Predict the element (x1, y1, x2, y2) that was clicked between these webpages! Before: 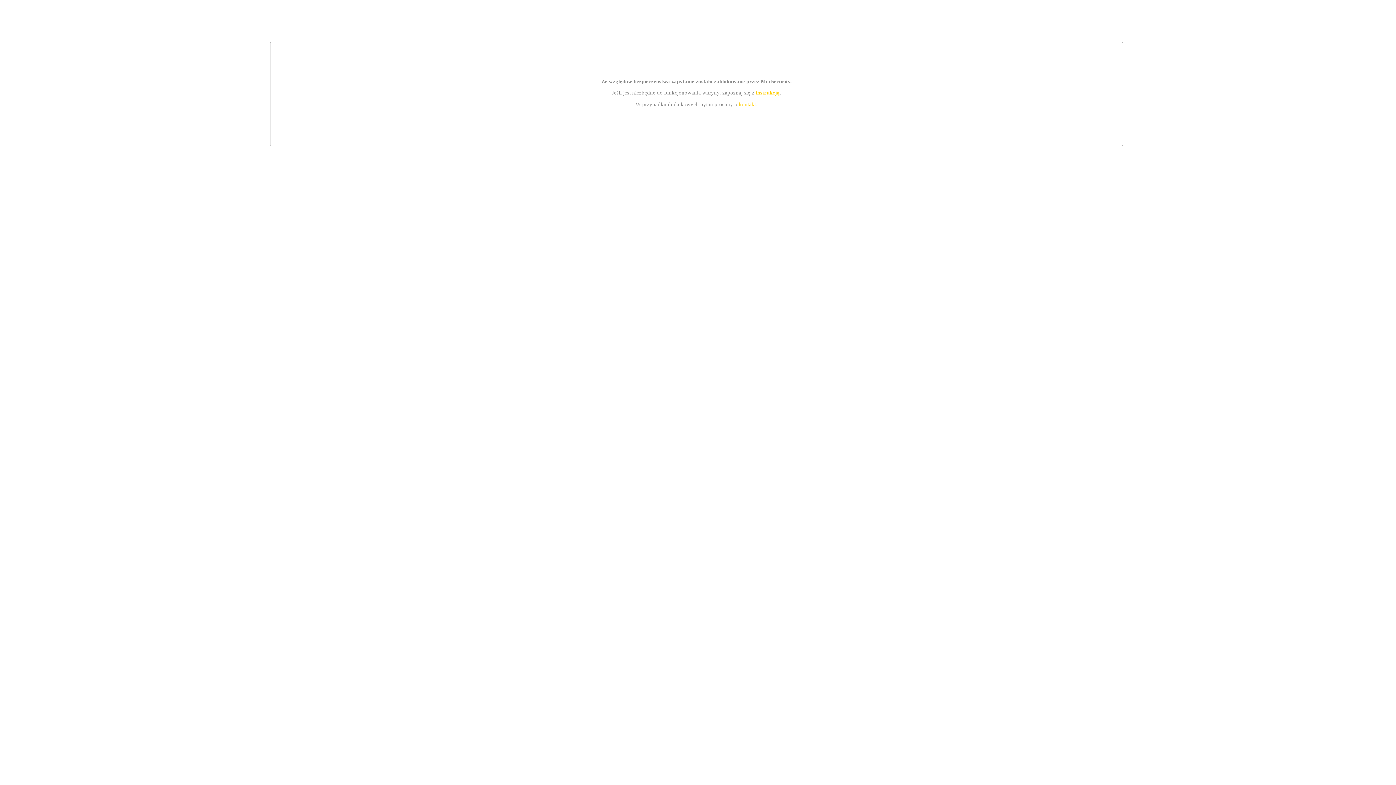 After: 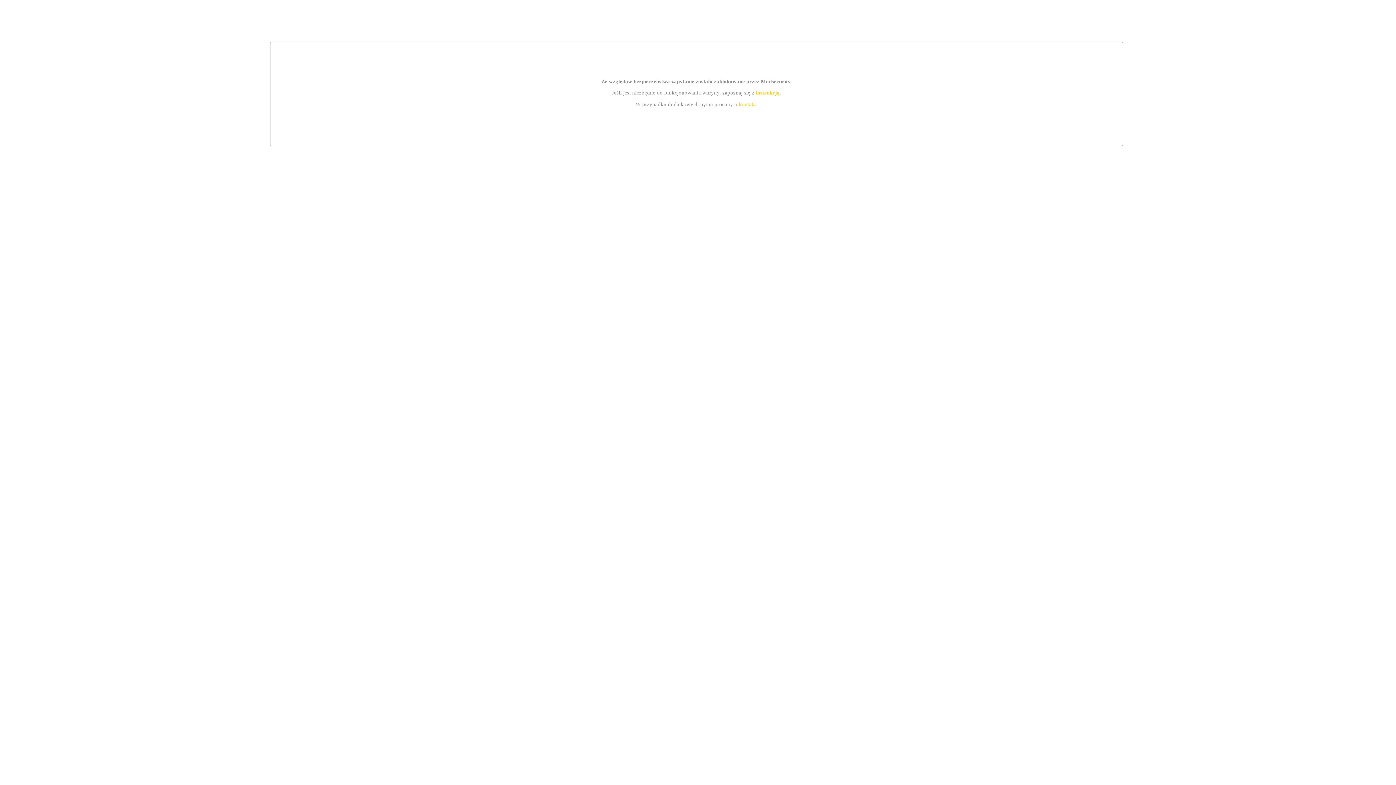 Action: bbox: (739, 101, 756, 107) label: kontakt